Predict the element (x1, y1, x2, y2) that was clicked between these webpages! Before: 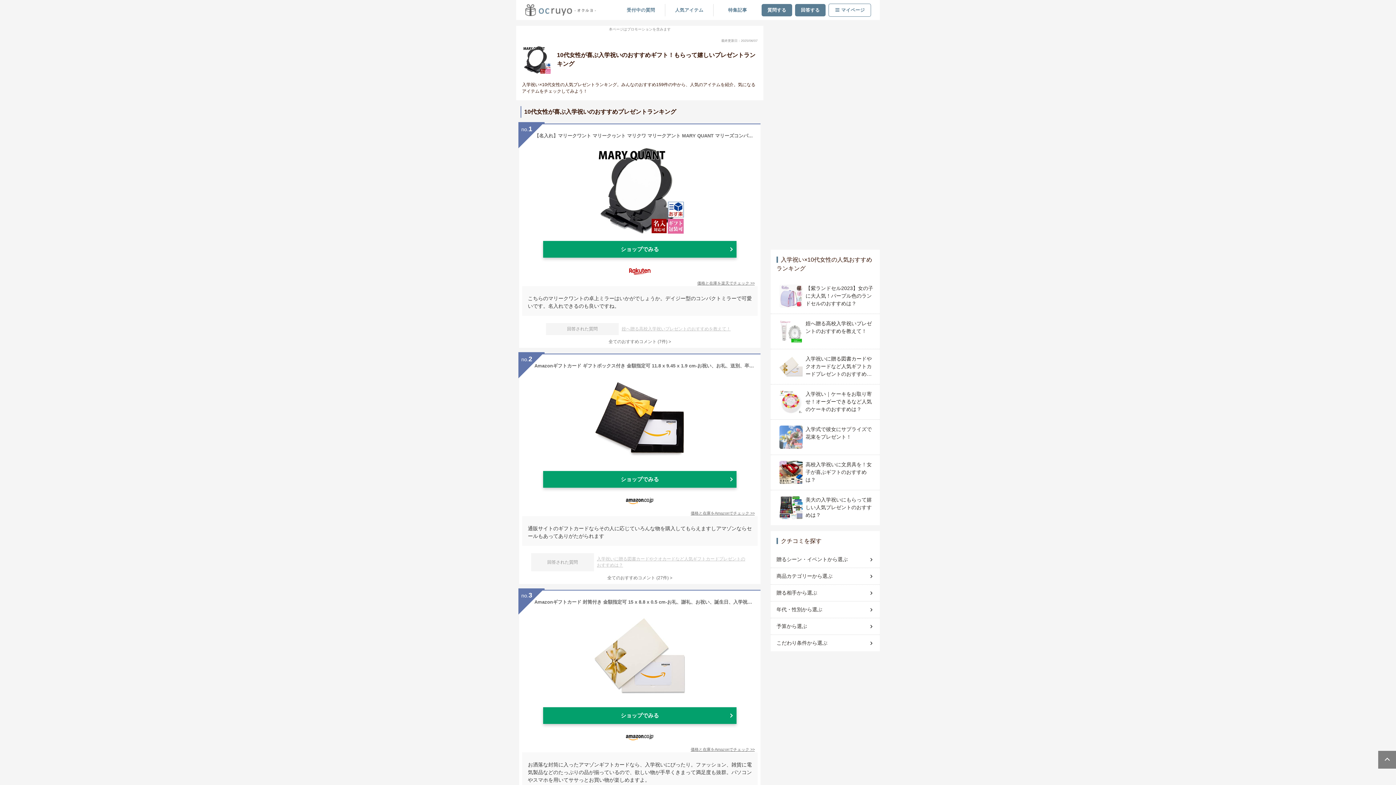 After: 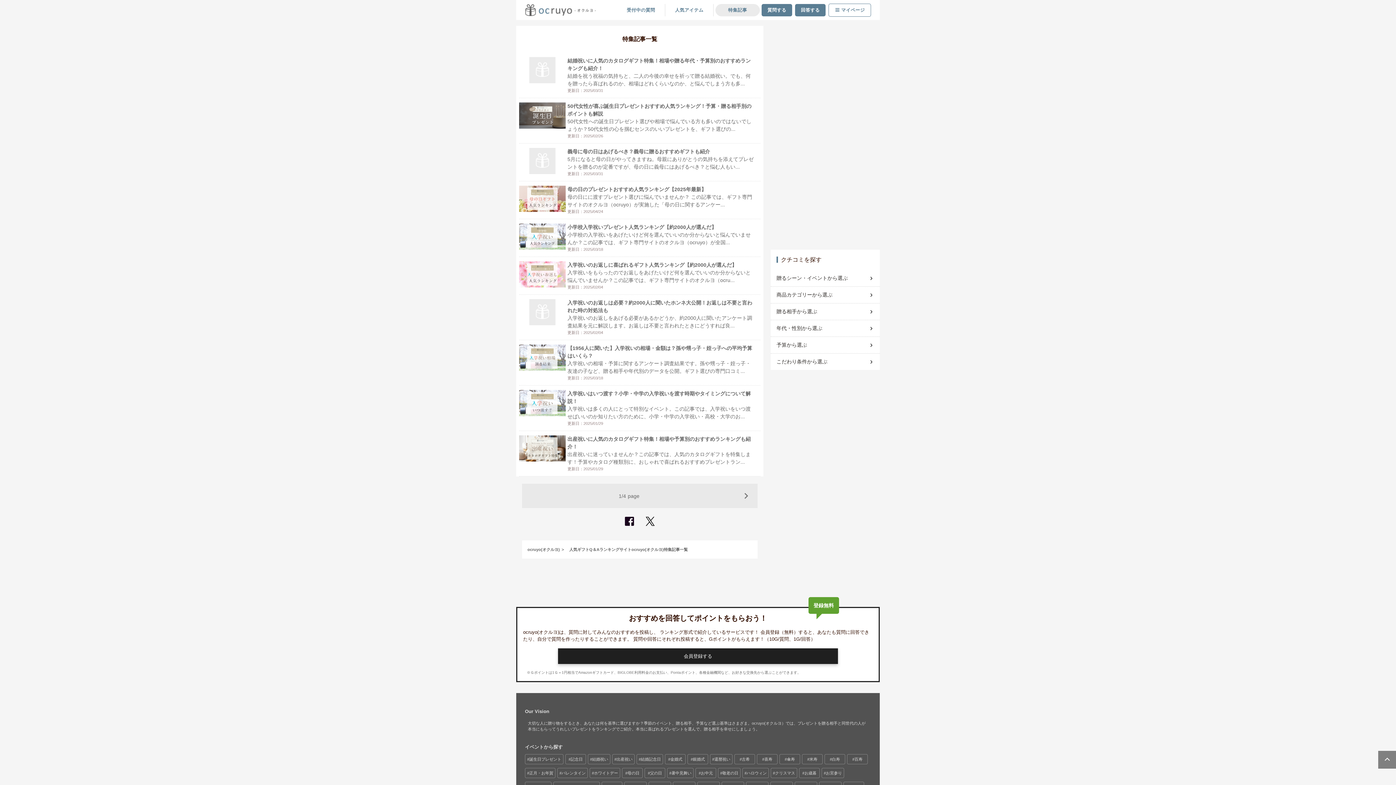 Action: bbox: (715, 3, 760, 16) label: 特集記事